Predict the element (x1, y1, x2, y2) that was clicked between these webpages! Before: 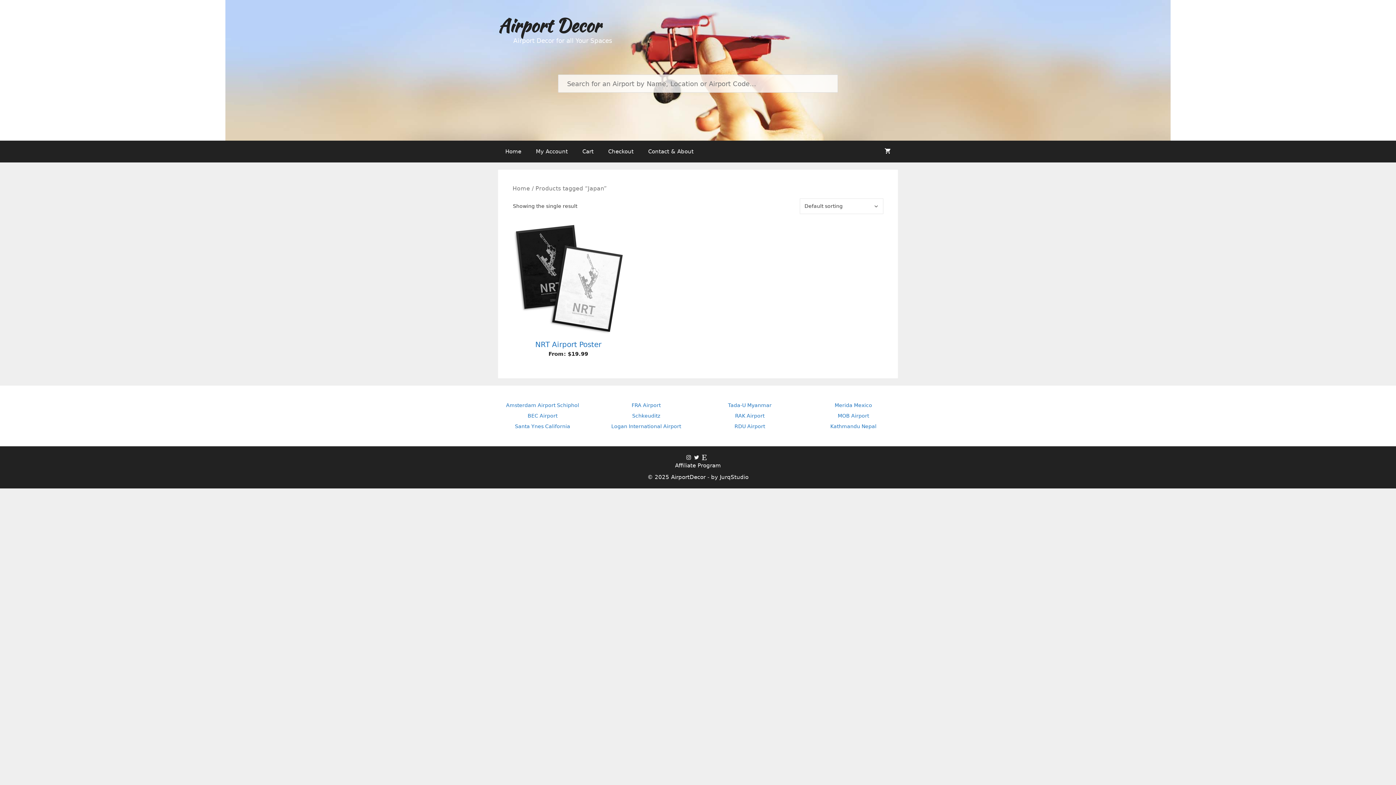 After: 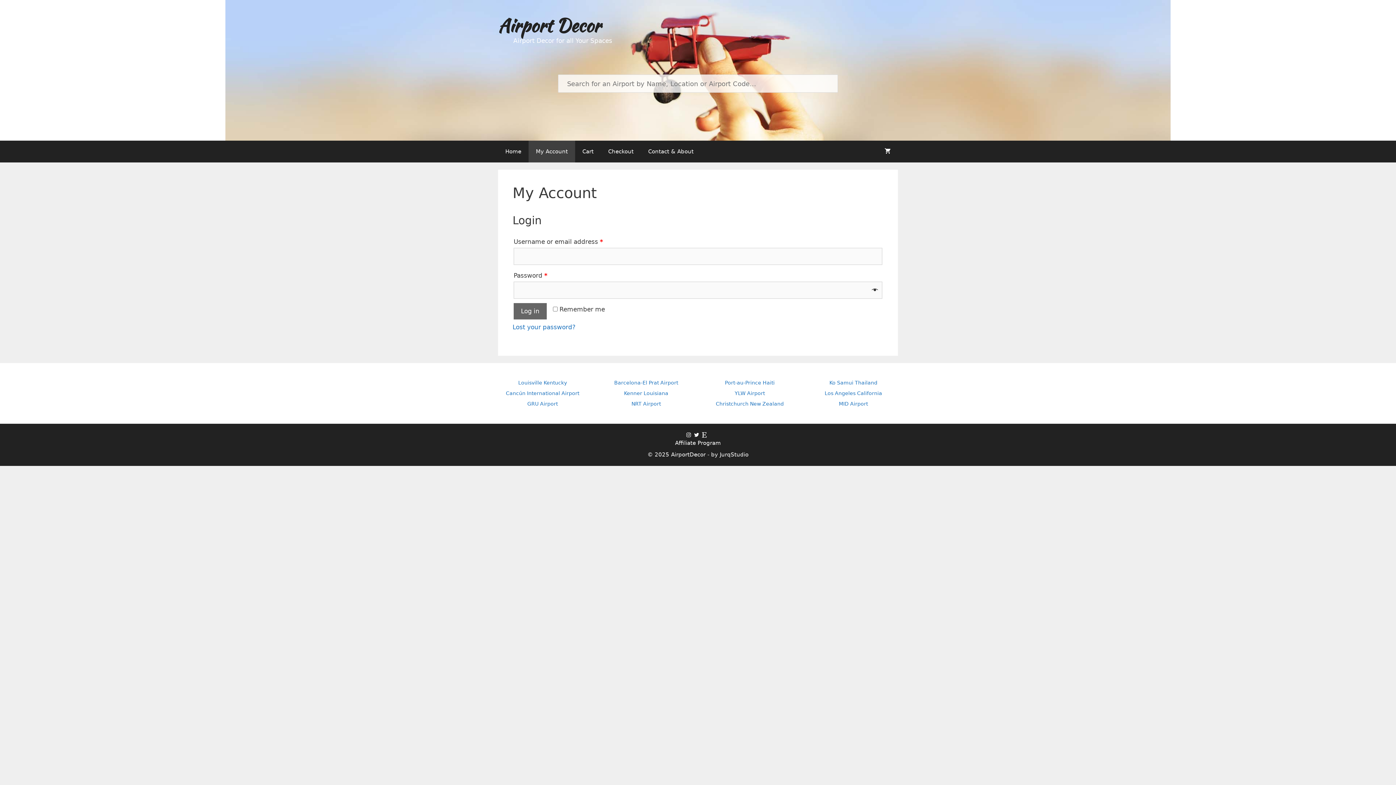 Action: bbox: (528, 140, 575, 162) label: My Account